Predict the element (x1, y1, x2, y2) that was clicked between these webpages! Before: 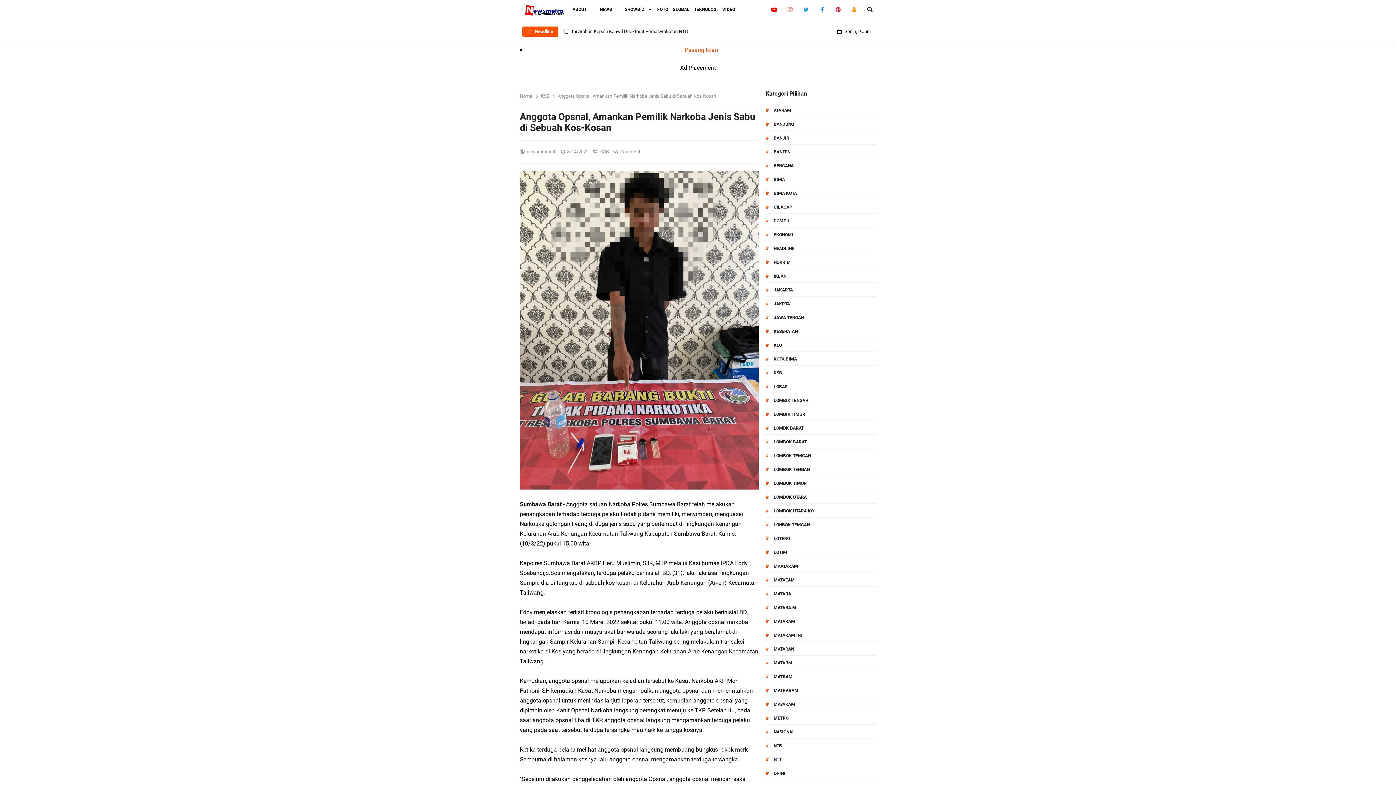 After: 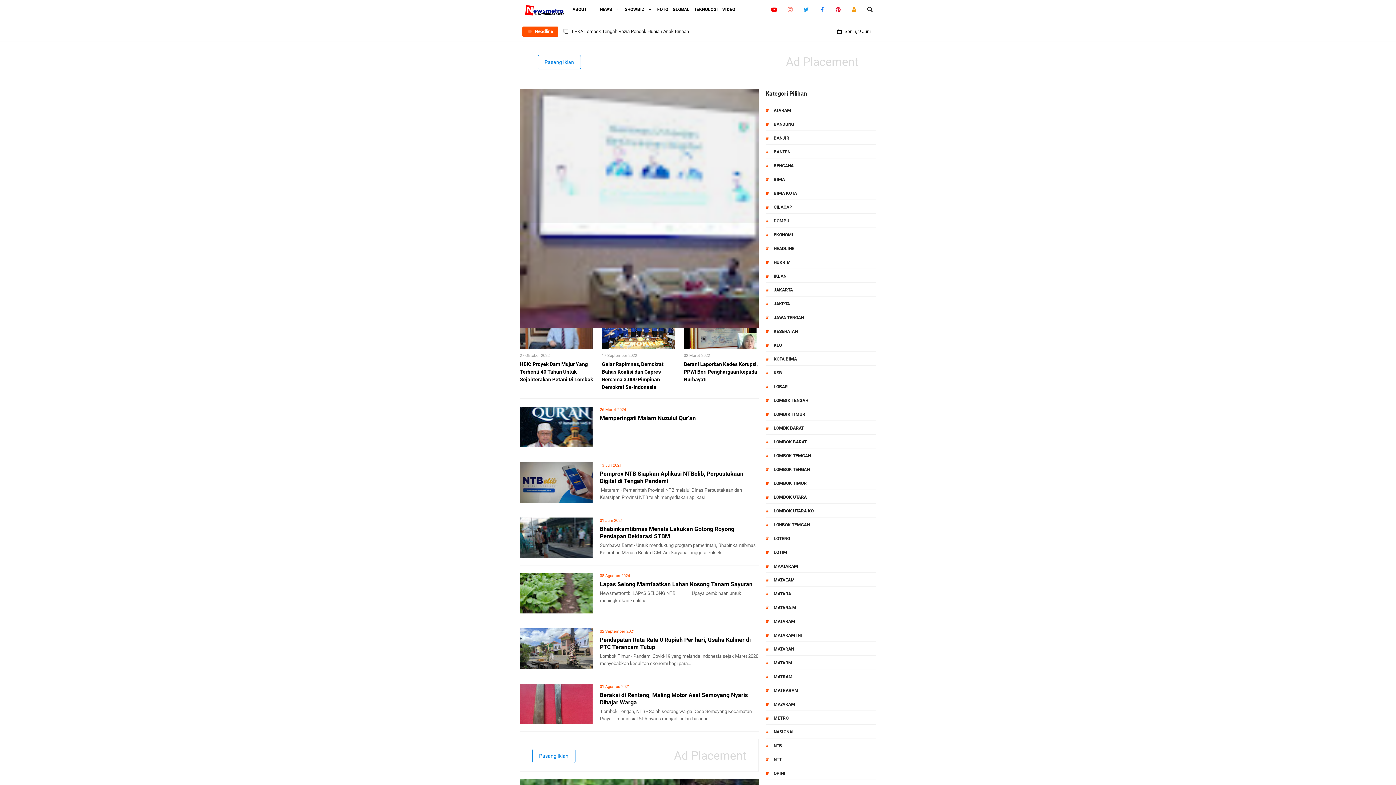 Action: bbox: (524, 4, 564, 16)